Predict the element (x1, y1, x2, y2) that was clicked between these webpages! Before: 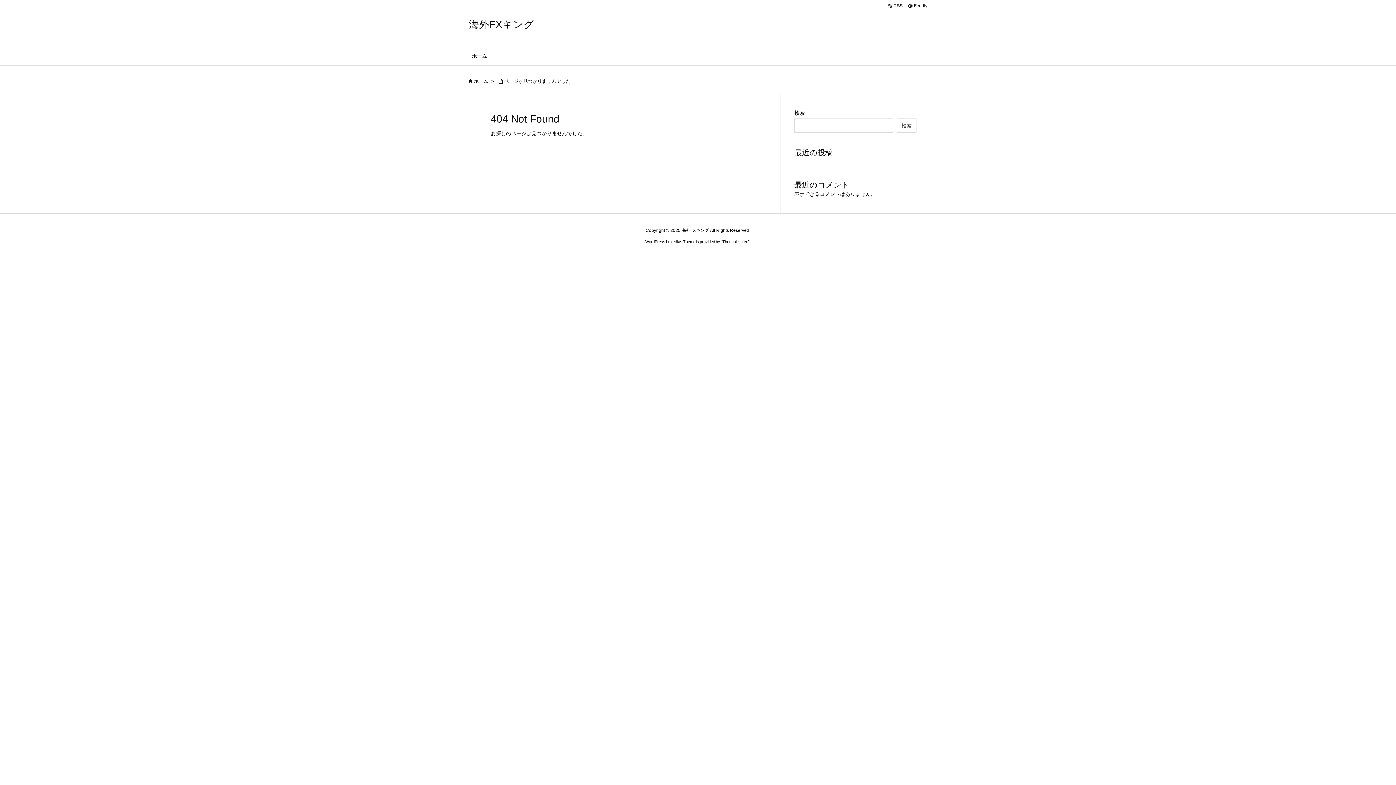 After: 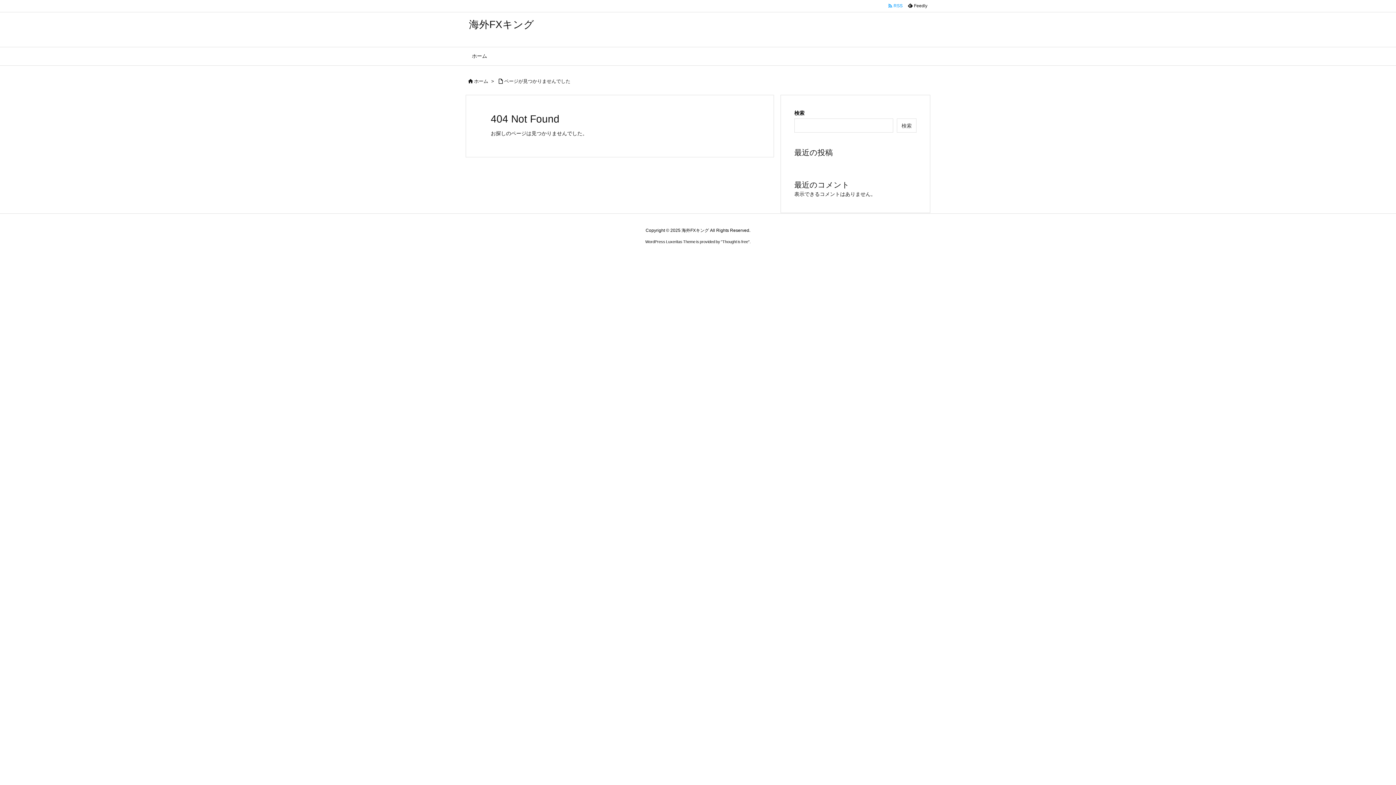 Action: label:   RSS  bbox: (885, 2, 905, 9)